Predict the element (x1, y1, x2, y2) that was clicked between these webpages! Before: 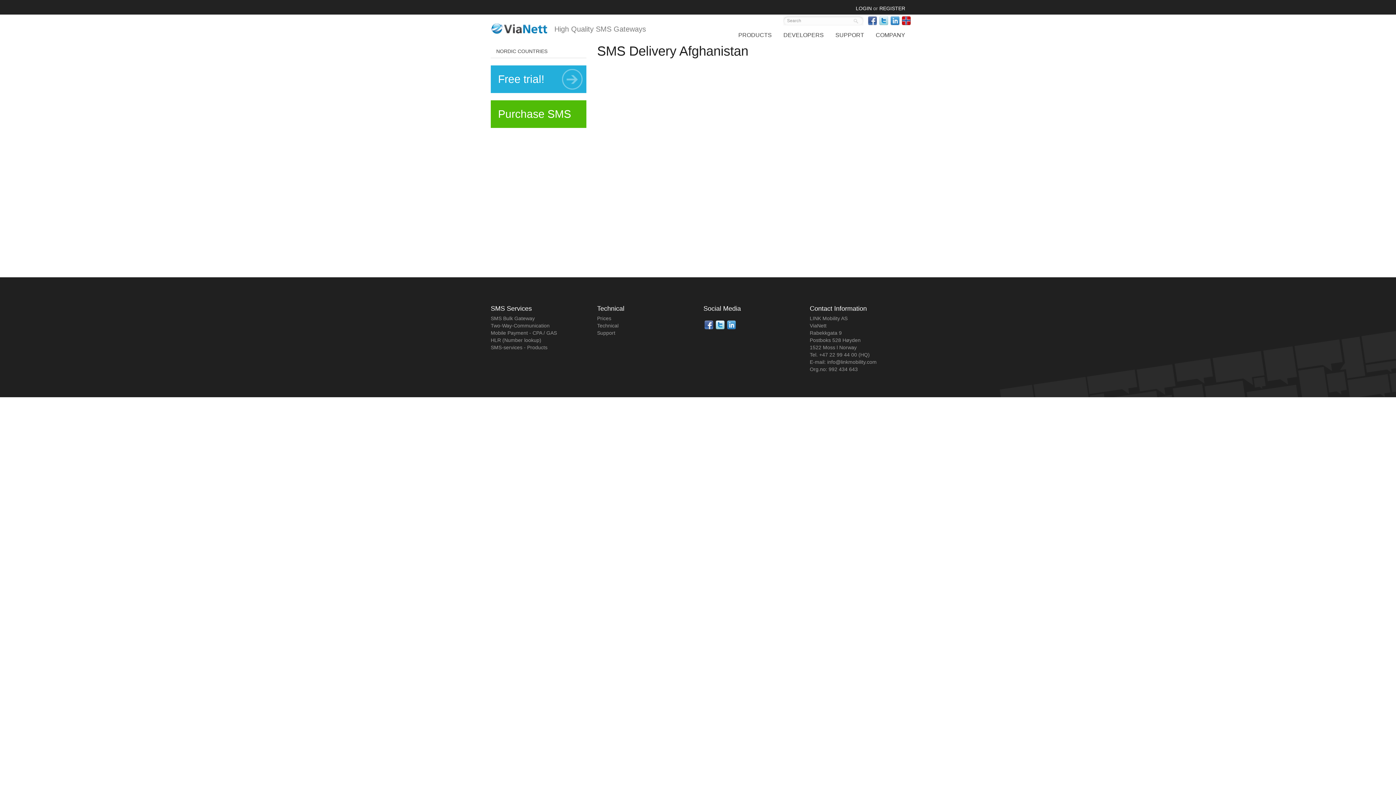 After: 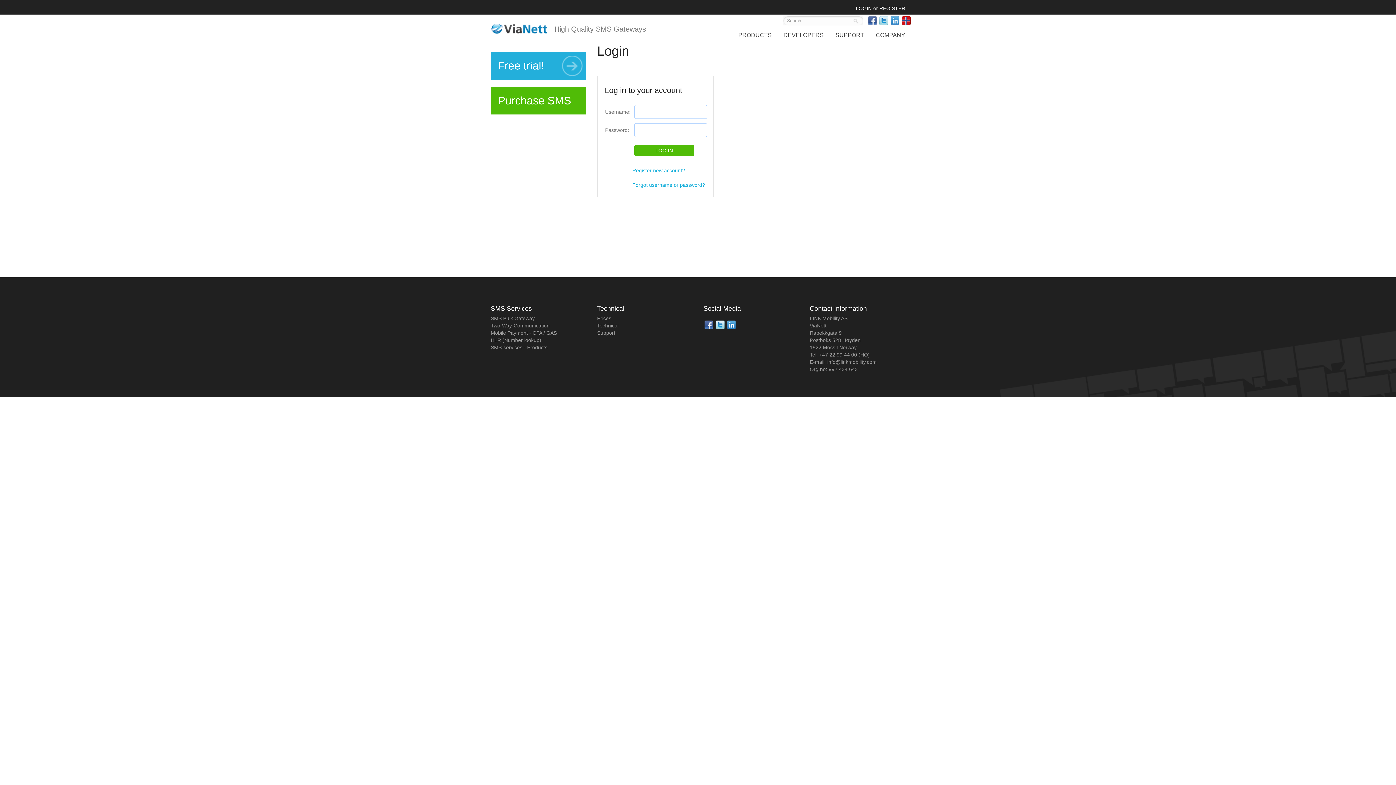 Action: label: LOGIN bbox: (856, 5, 872, 11)